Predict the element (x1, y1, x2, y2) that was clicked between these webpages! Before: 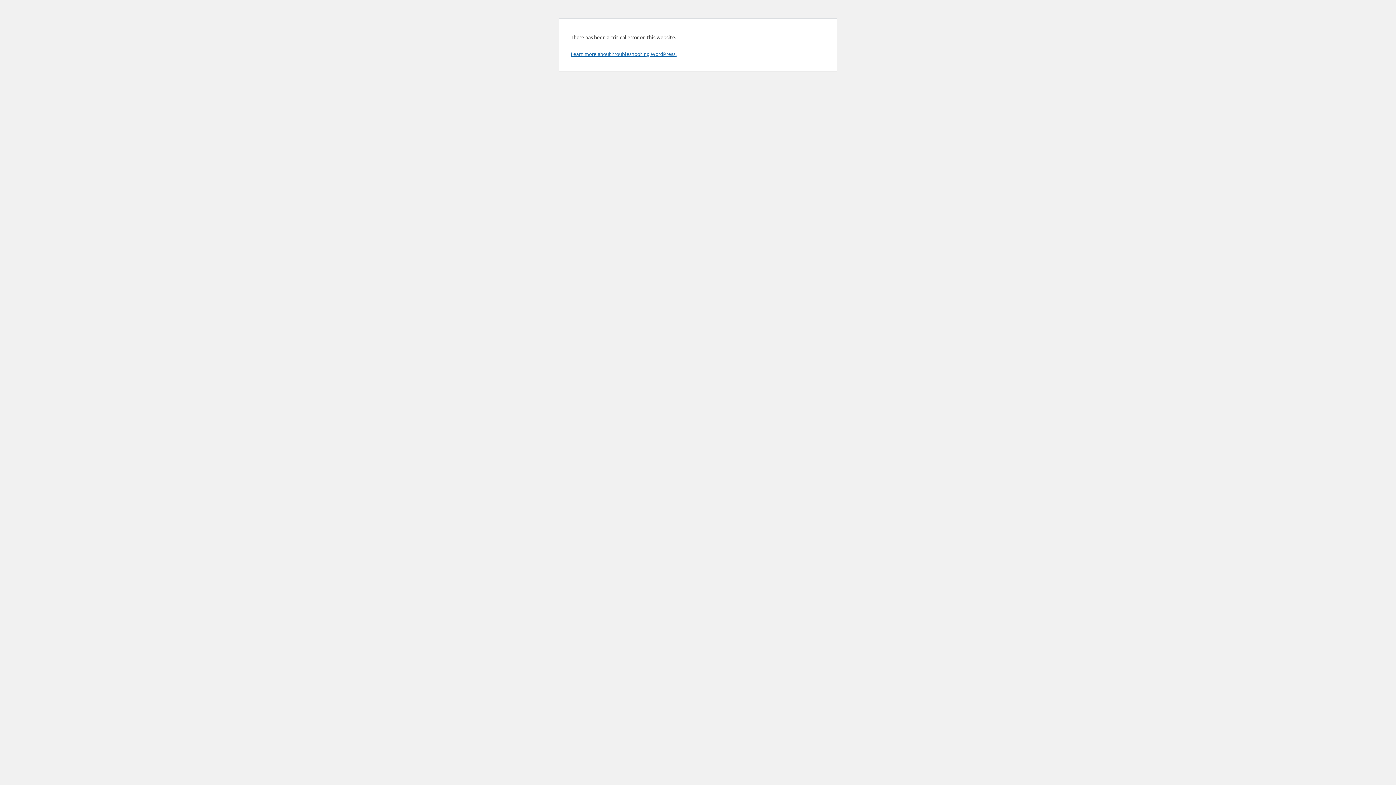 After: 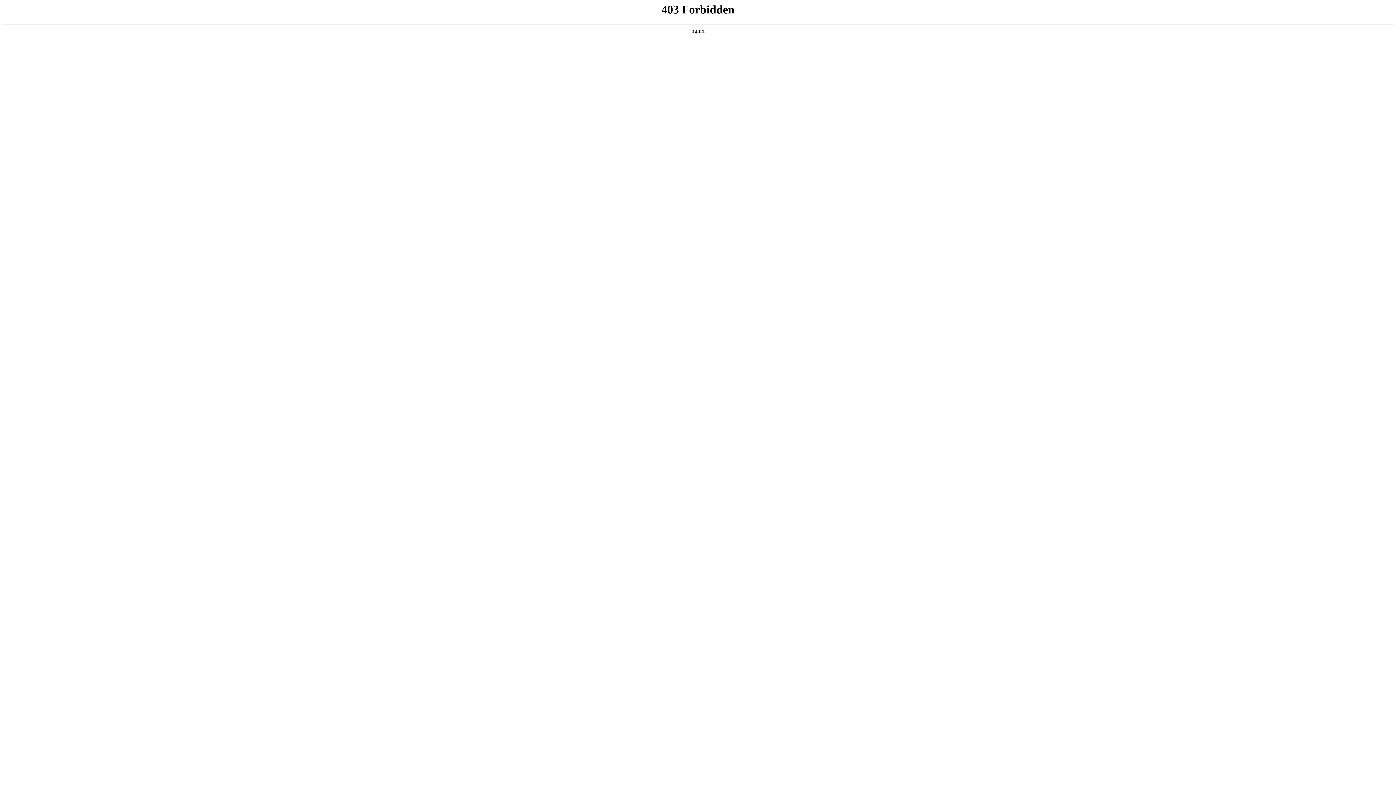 Action: bbox: (570, 50, 676, 57) label: Learn more about troubleshooting WordPress.